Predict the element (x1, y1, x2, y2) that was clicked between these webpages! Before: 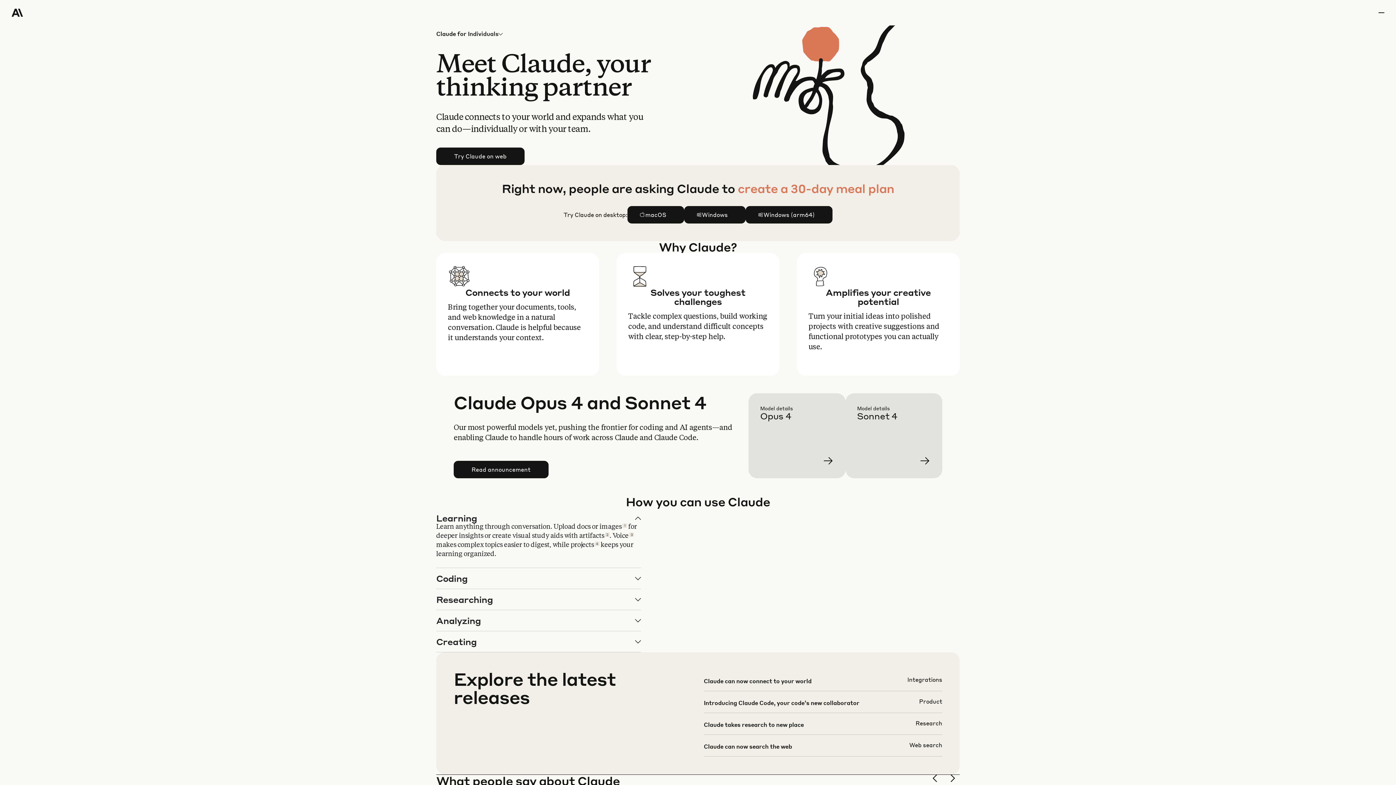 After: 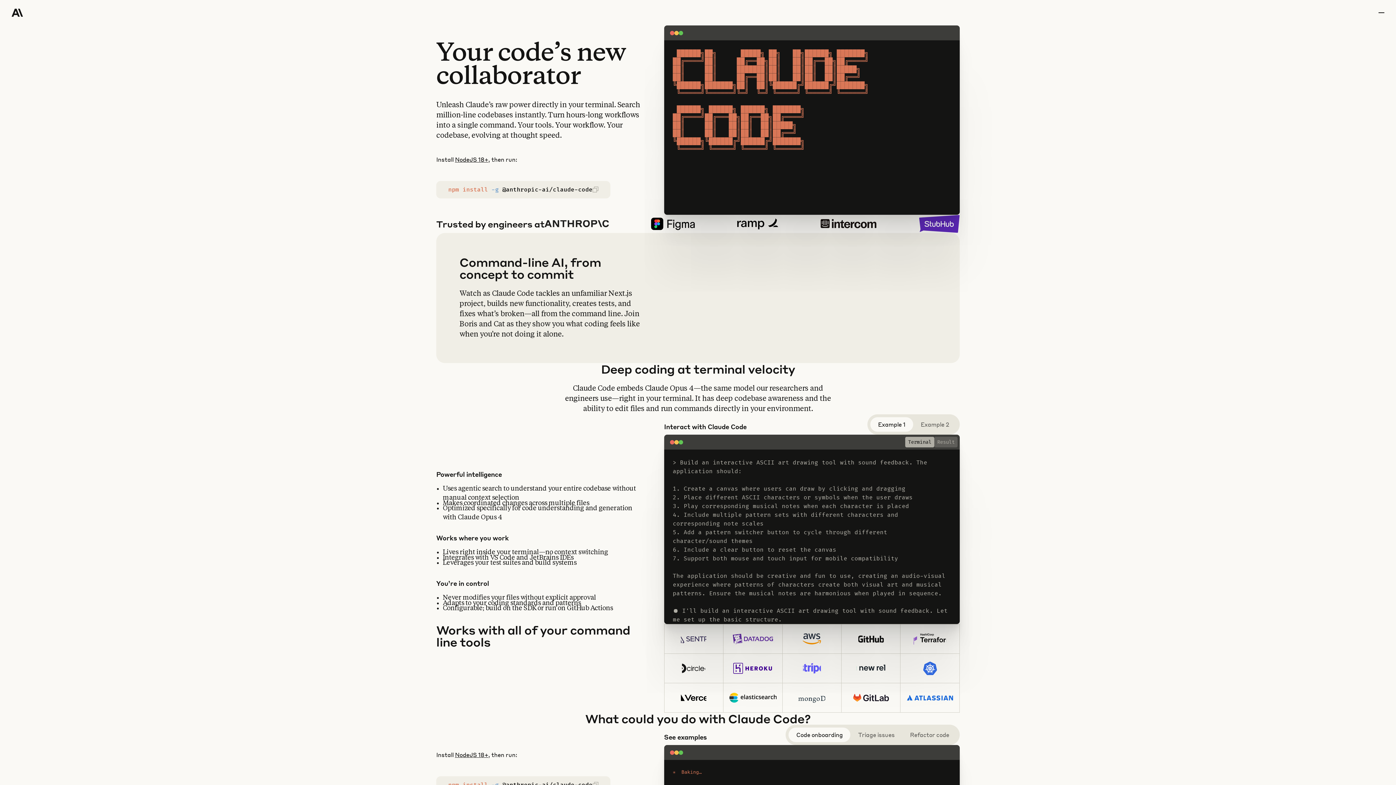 Action: bbox: (703, 697, 942, 718)